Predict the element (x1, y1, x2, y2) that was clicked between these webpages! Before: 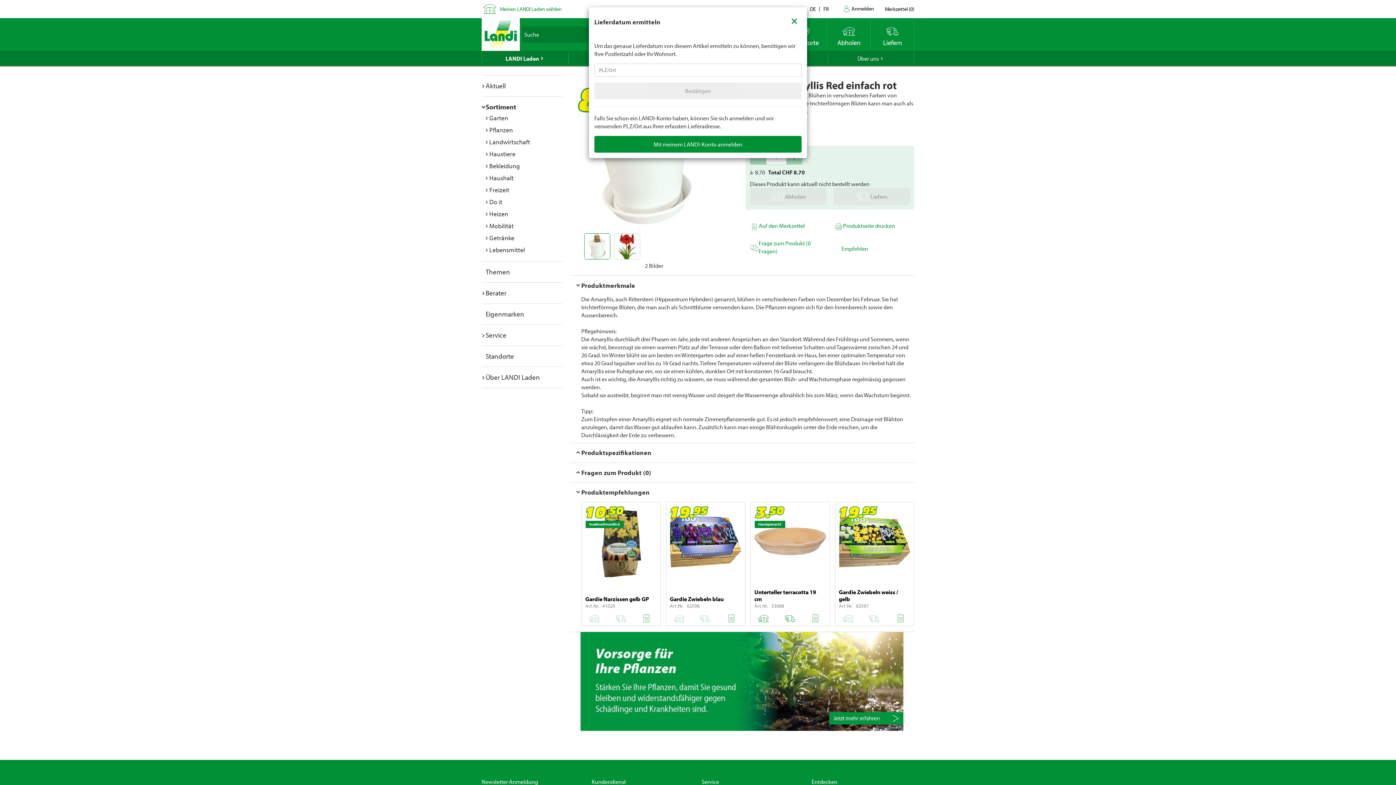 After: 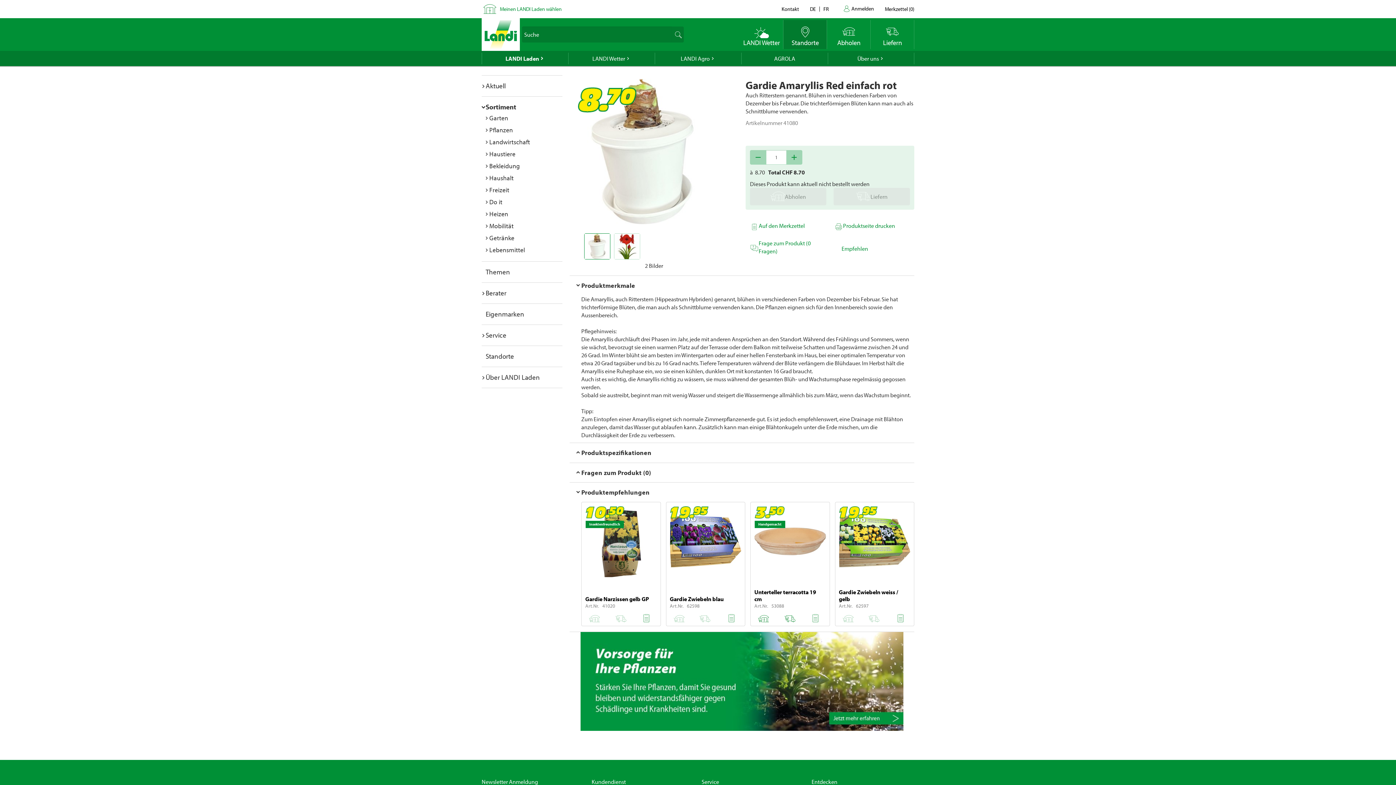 Action: label: Close bbox: (783, 9, 805, 30)